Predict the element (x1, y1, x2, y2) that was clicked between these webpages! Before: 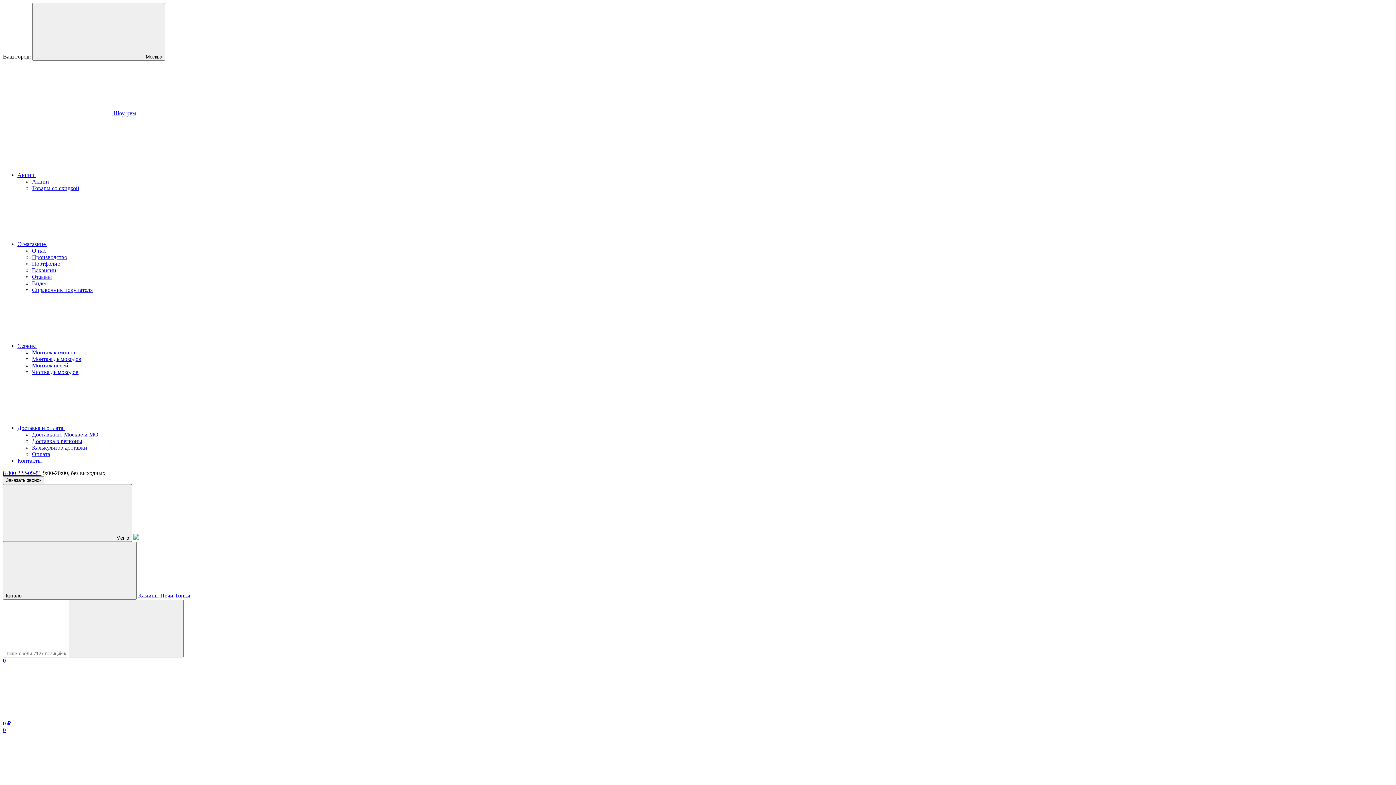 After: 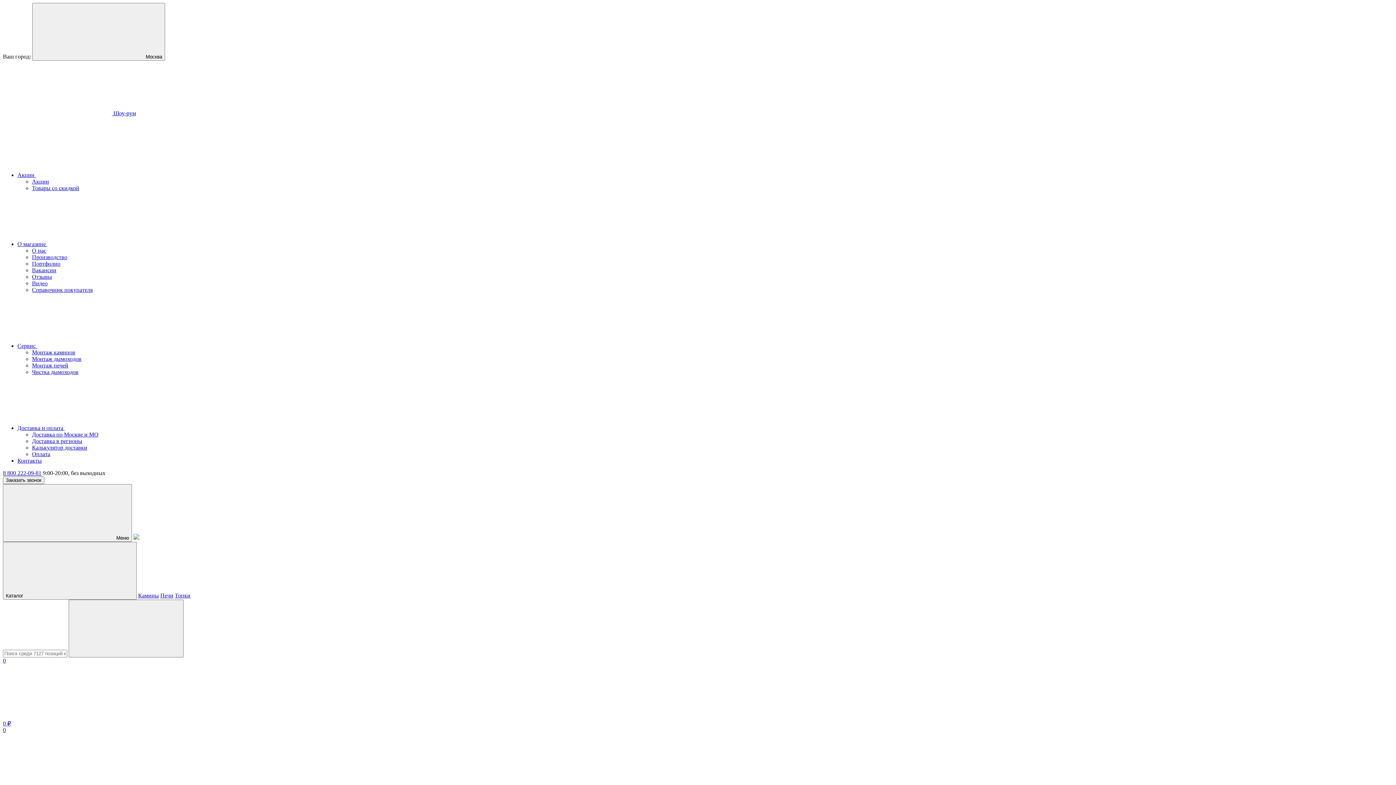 Action: bbox: (133, 534, 139, 541)